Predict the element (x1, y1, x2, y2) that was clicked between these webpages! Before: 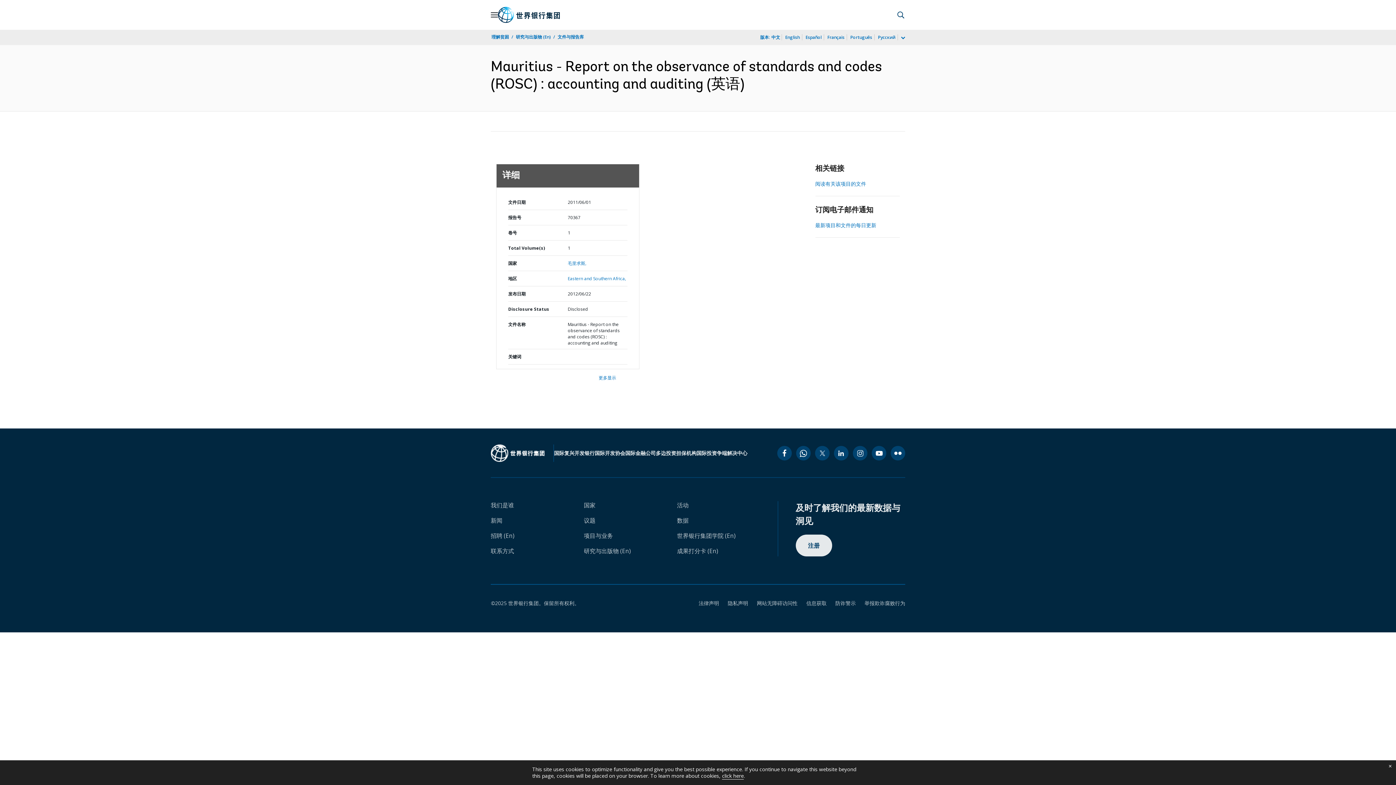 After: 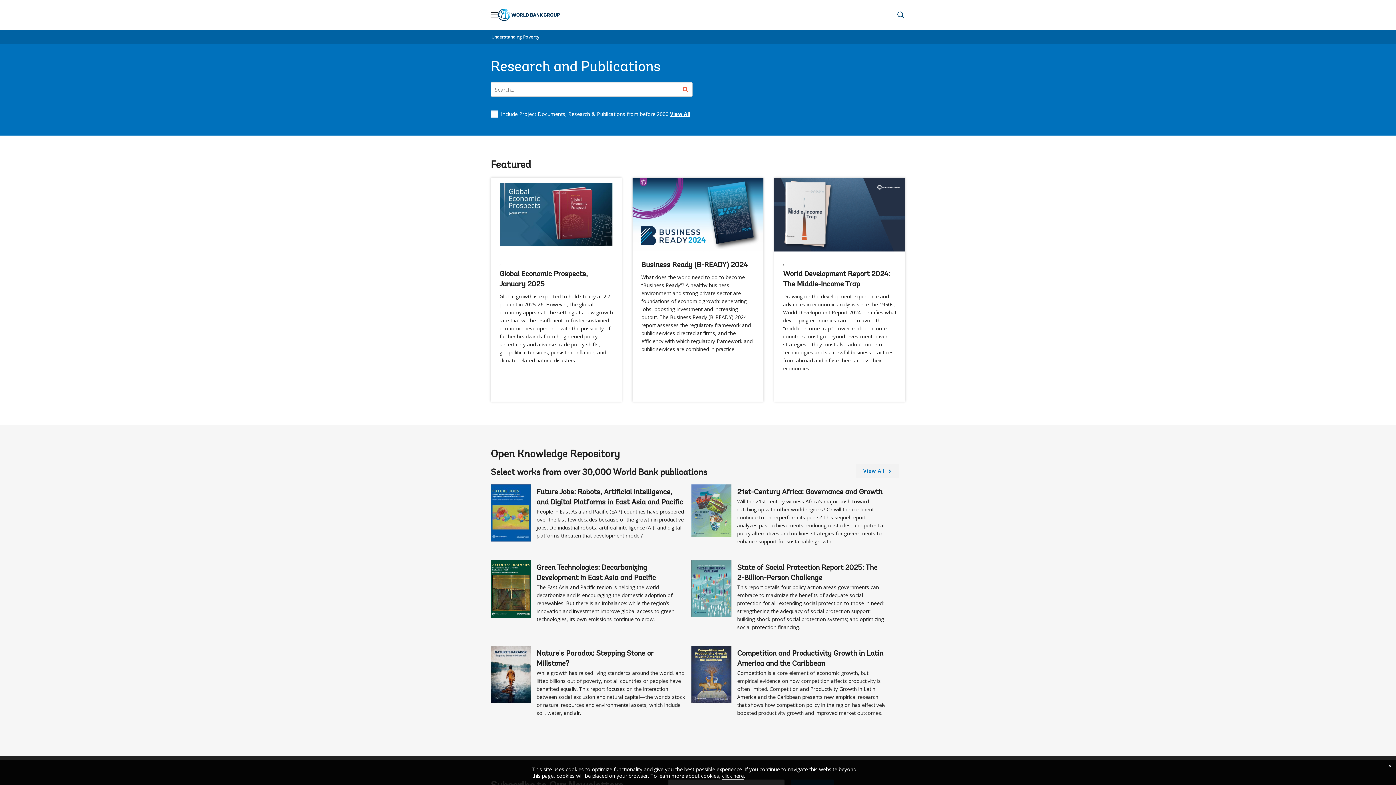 Action: bbox: (584, 547, 630, 555) label: 研究与出版物 (En)